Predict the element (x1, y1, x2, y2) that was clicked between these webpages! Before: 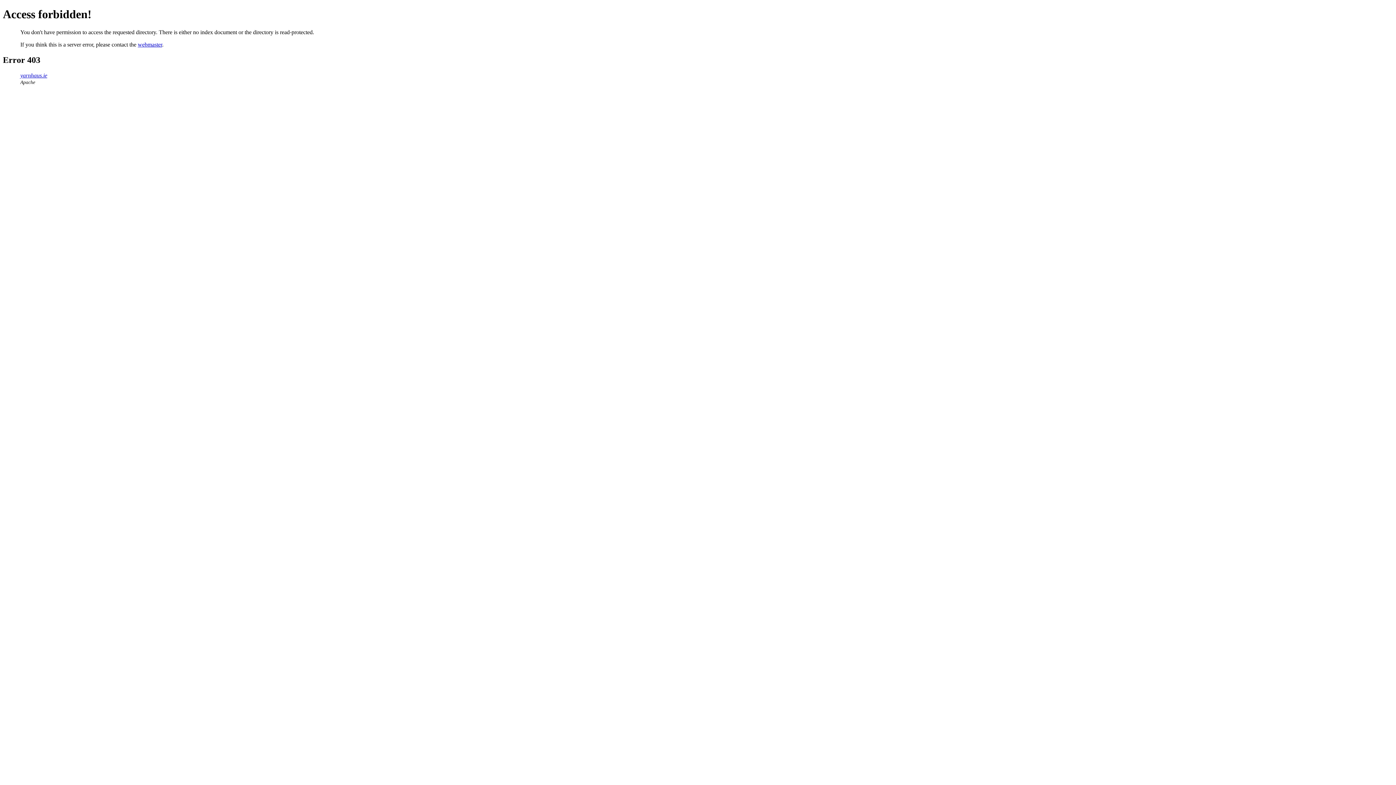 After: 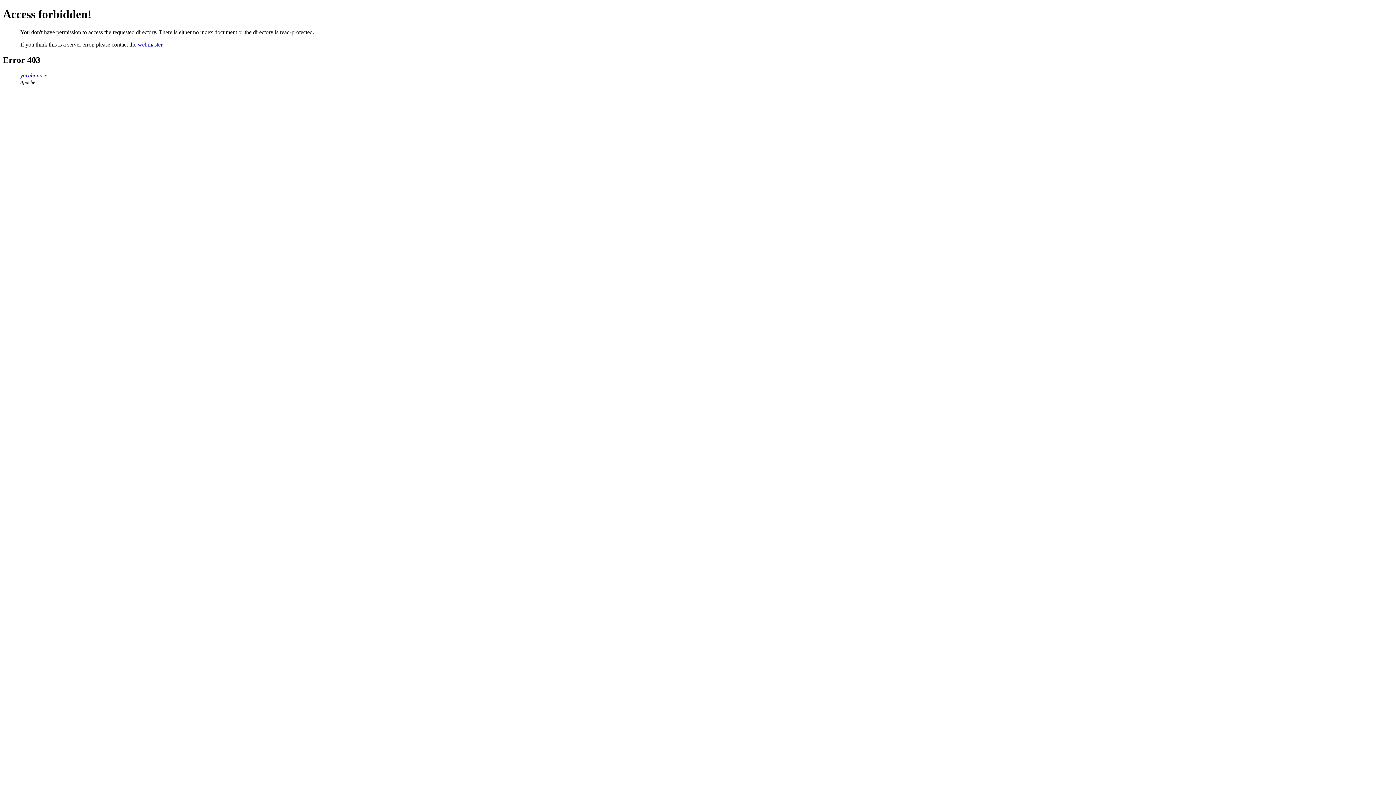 Action: bbox: (20, 72, 47, 78) label: yarnhaus.ie